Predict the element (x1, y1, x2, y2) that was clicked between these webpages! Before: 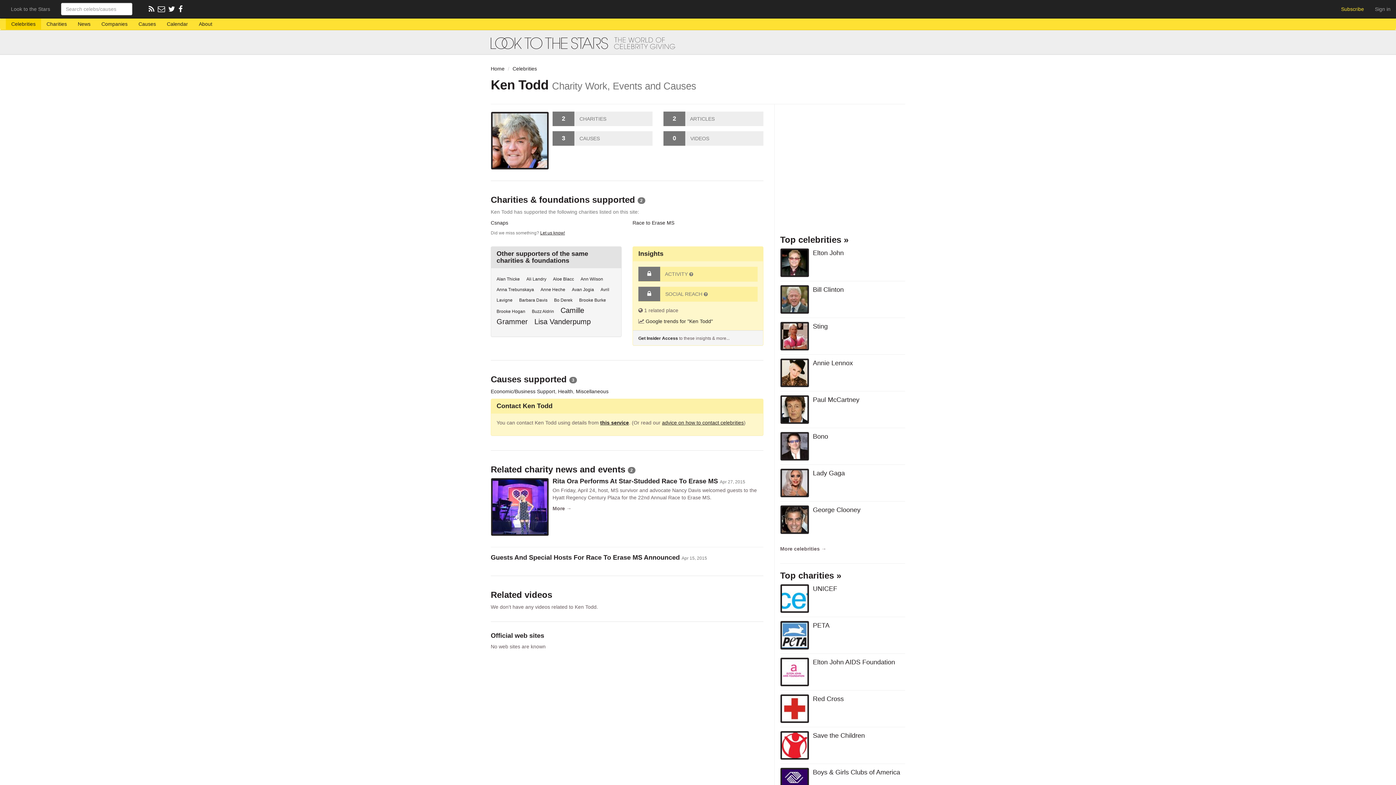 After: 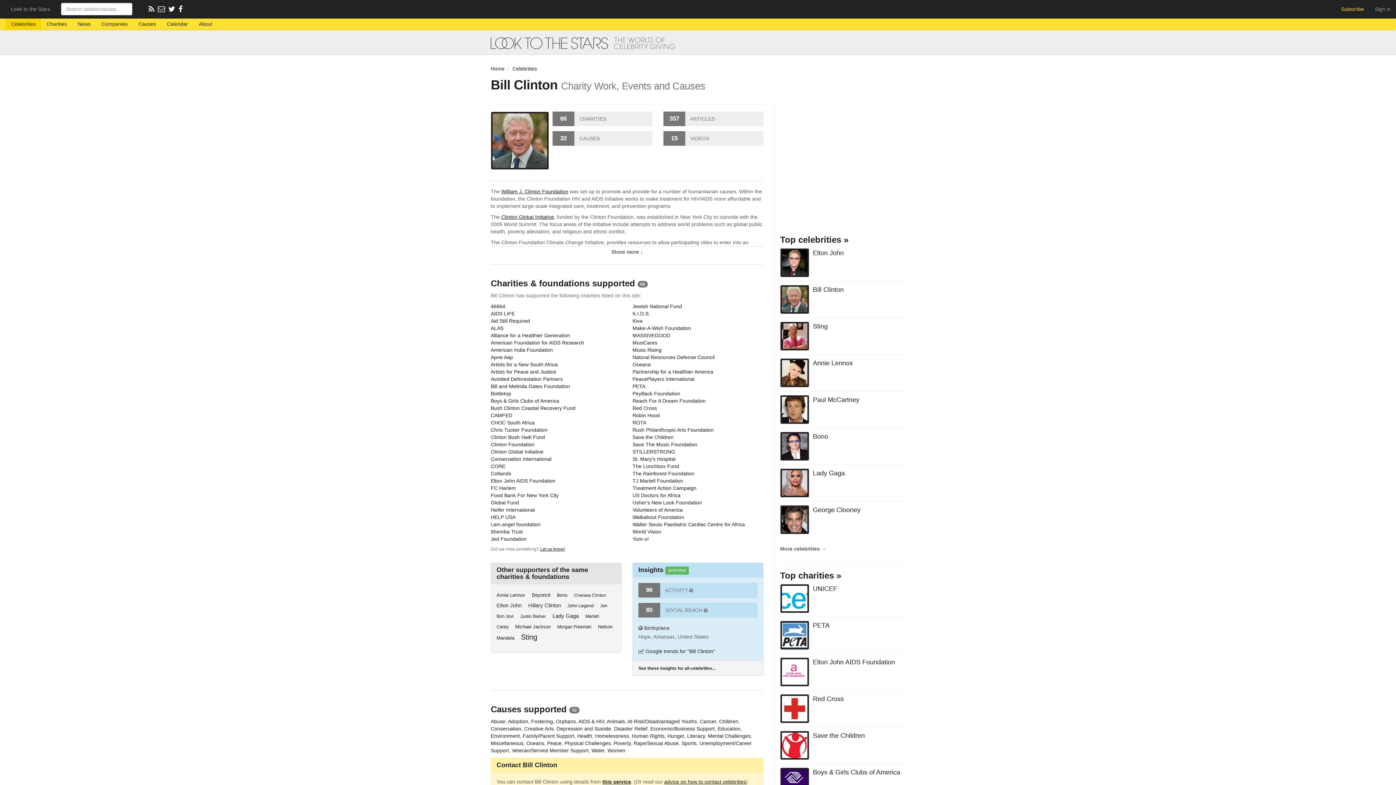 Action: label: Bill Clinton bbox: (813, 285, 905, 294)